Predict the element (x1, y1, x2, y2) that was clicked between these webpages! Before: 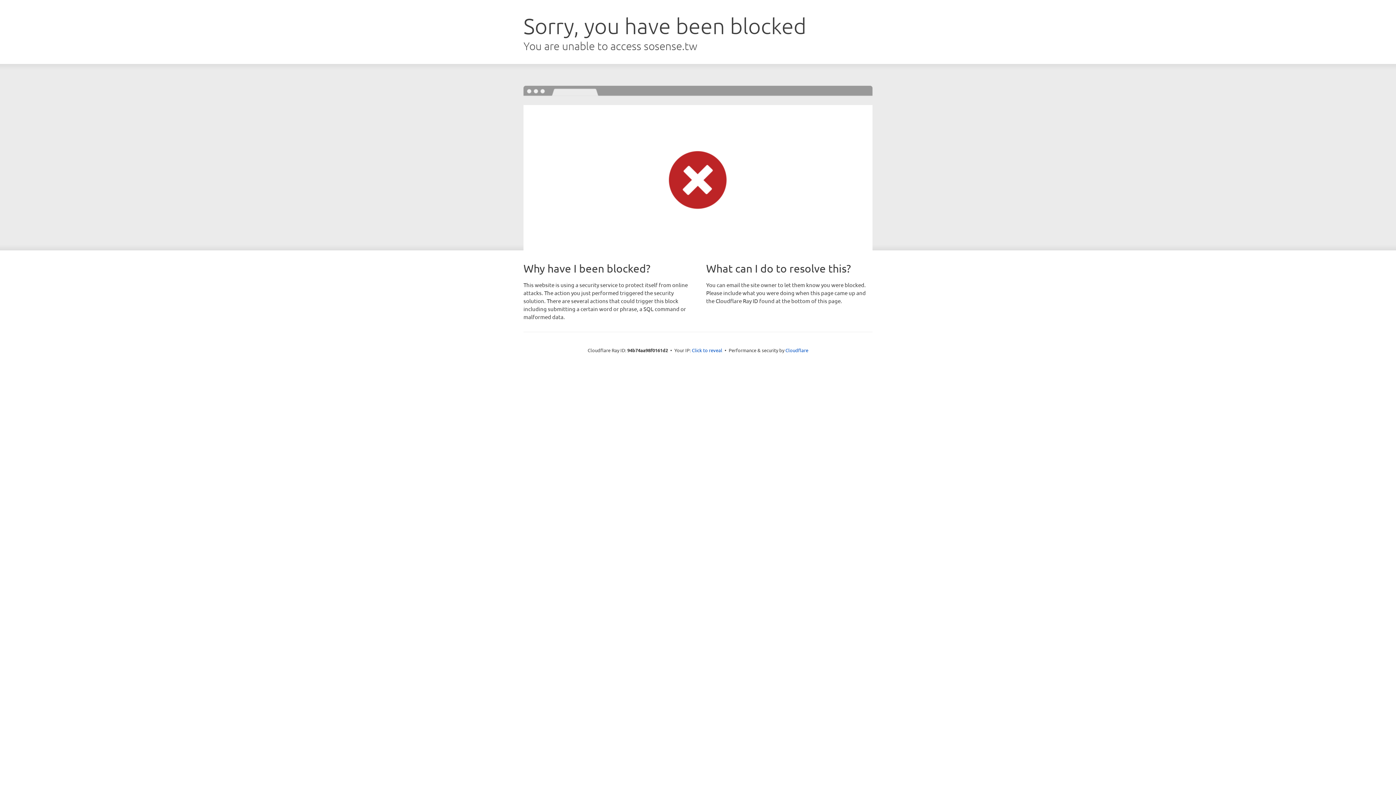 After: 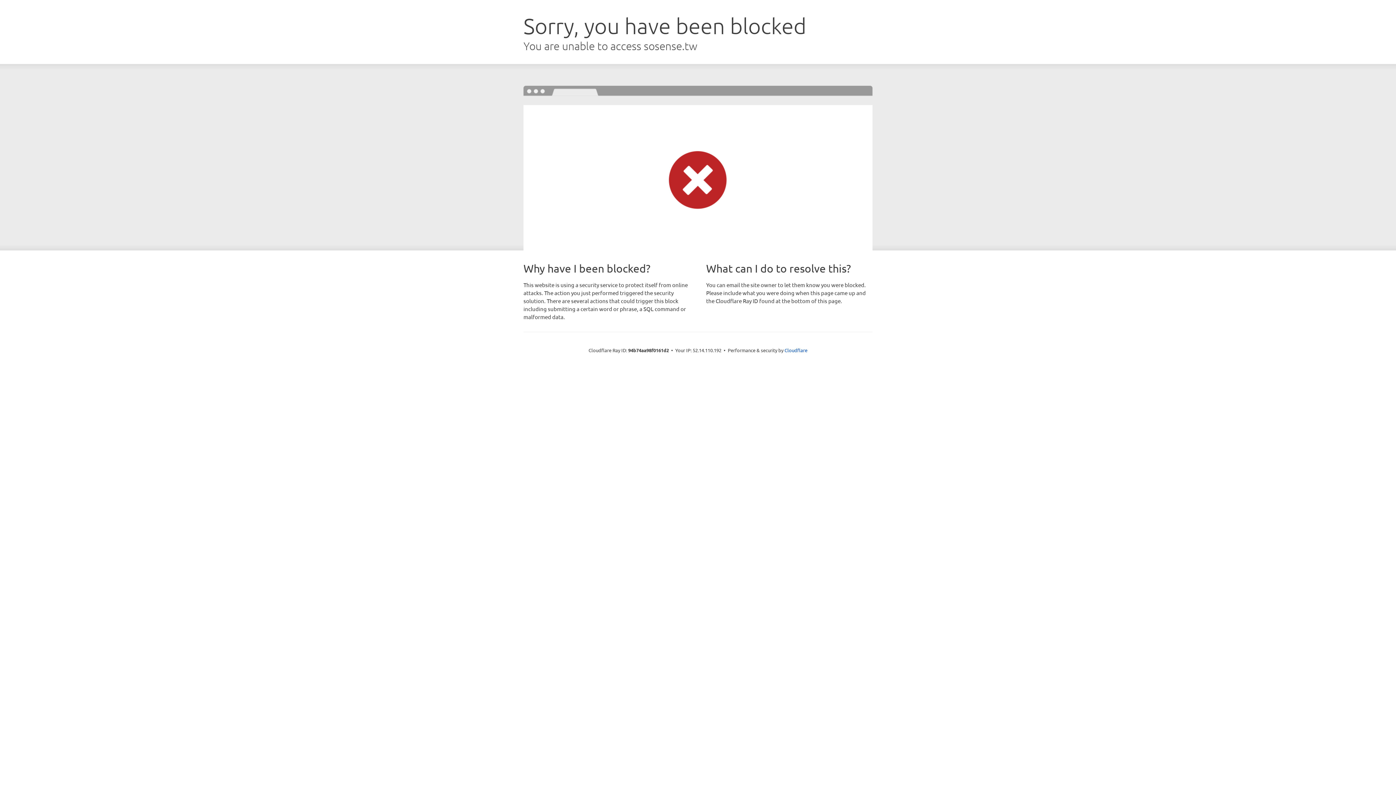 Action: bbox: (692, 346, 722, 353) label: Click to reveal